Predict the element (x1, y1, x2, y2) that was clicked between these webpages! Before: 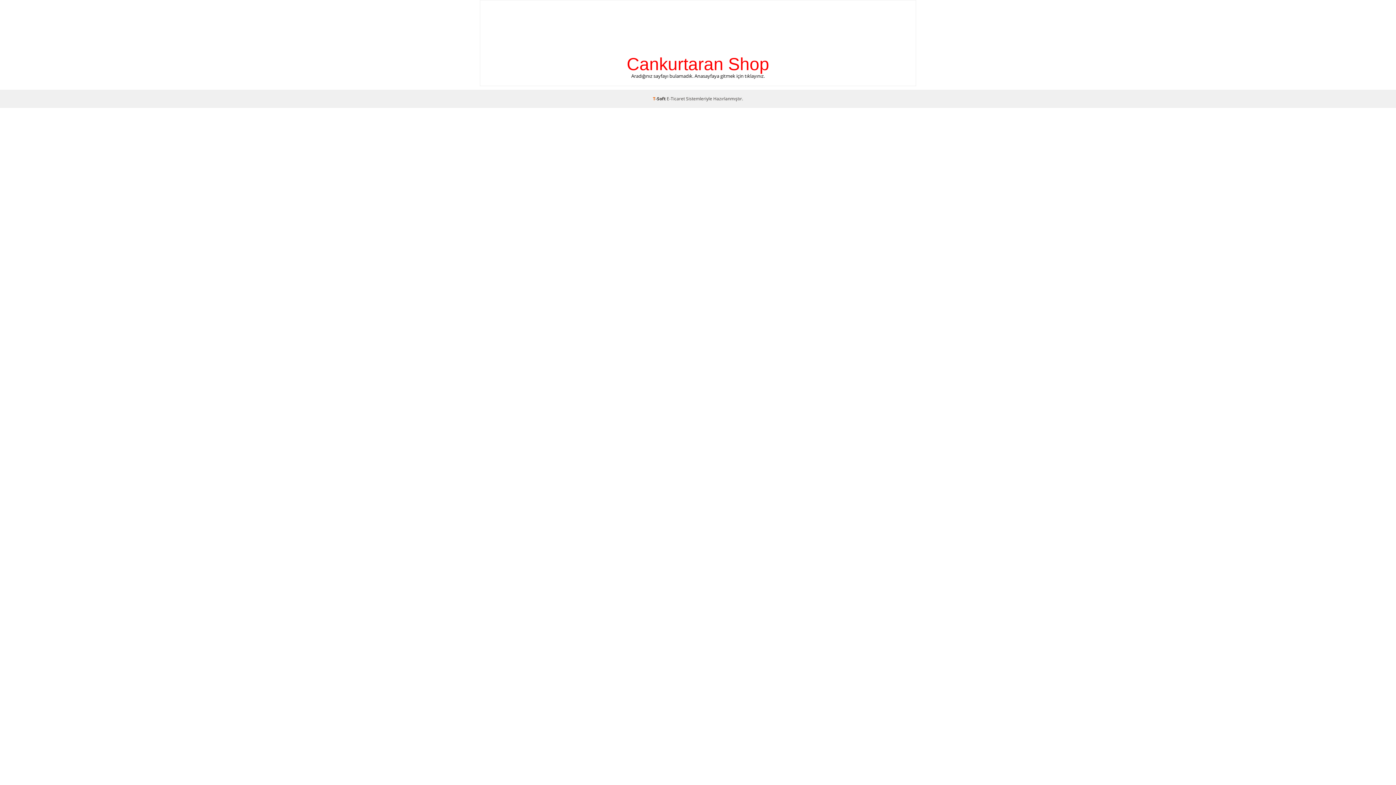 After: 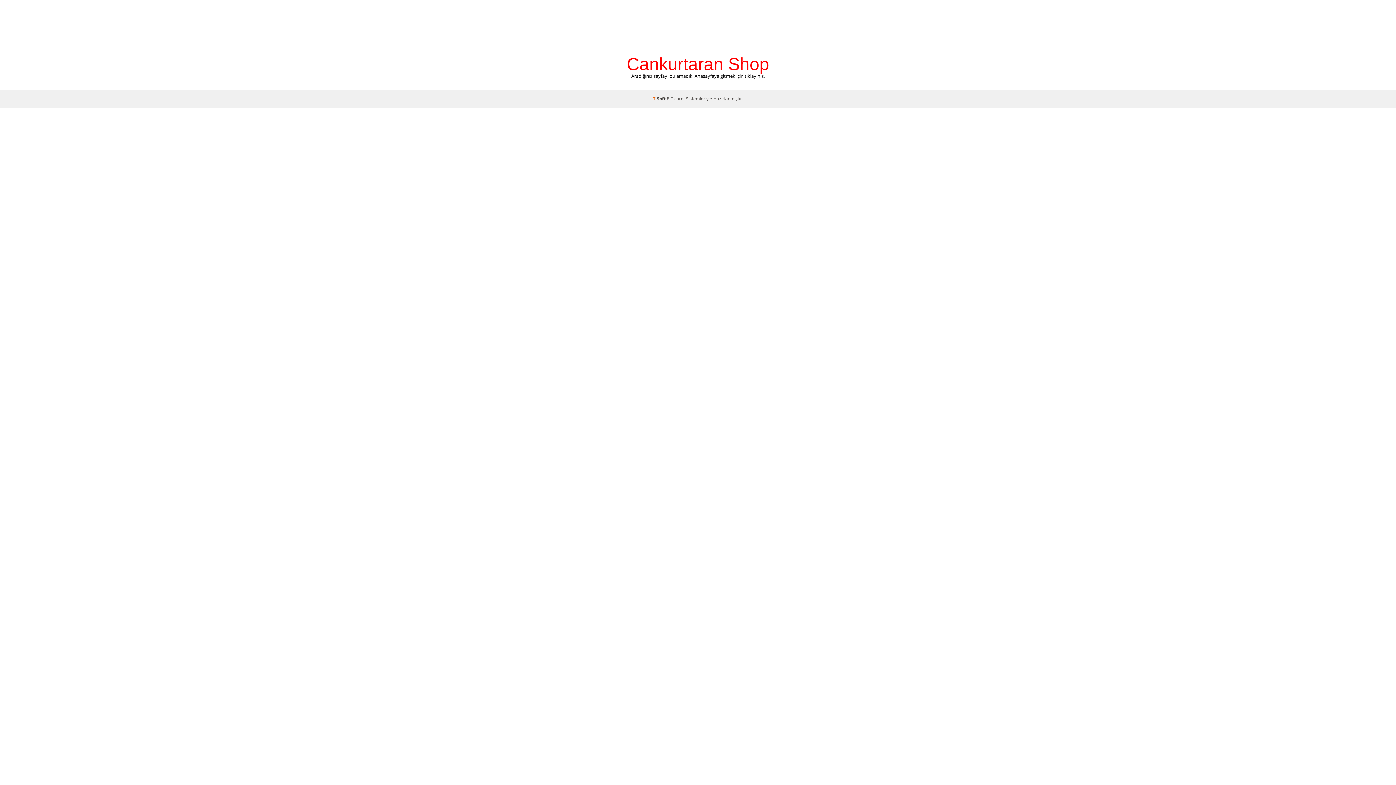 Action: label: T-Soft  bbox: (653, 95, 666, 101)